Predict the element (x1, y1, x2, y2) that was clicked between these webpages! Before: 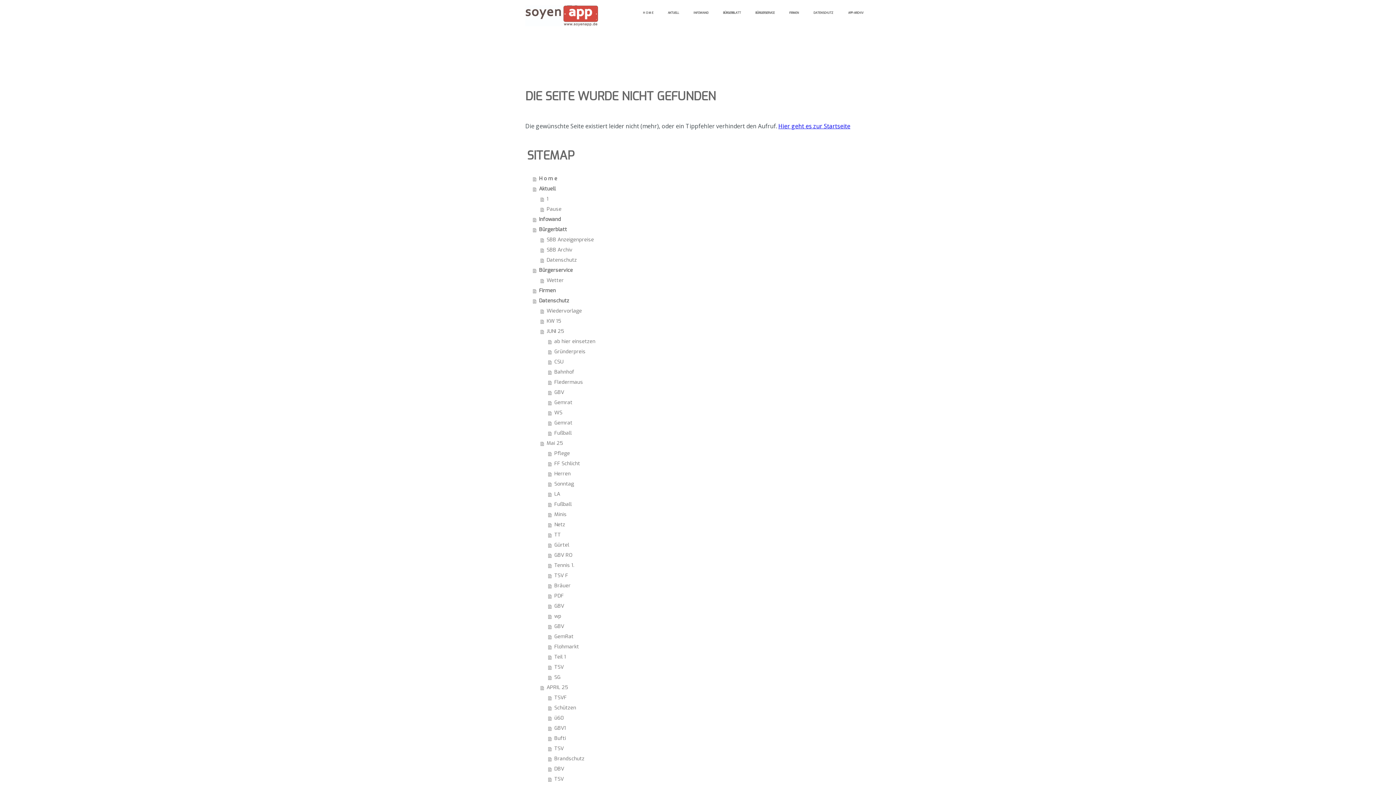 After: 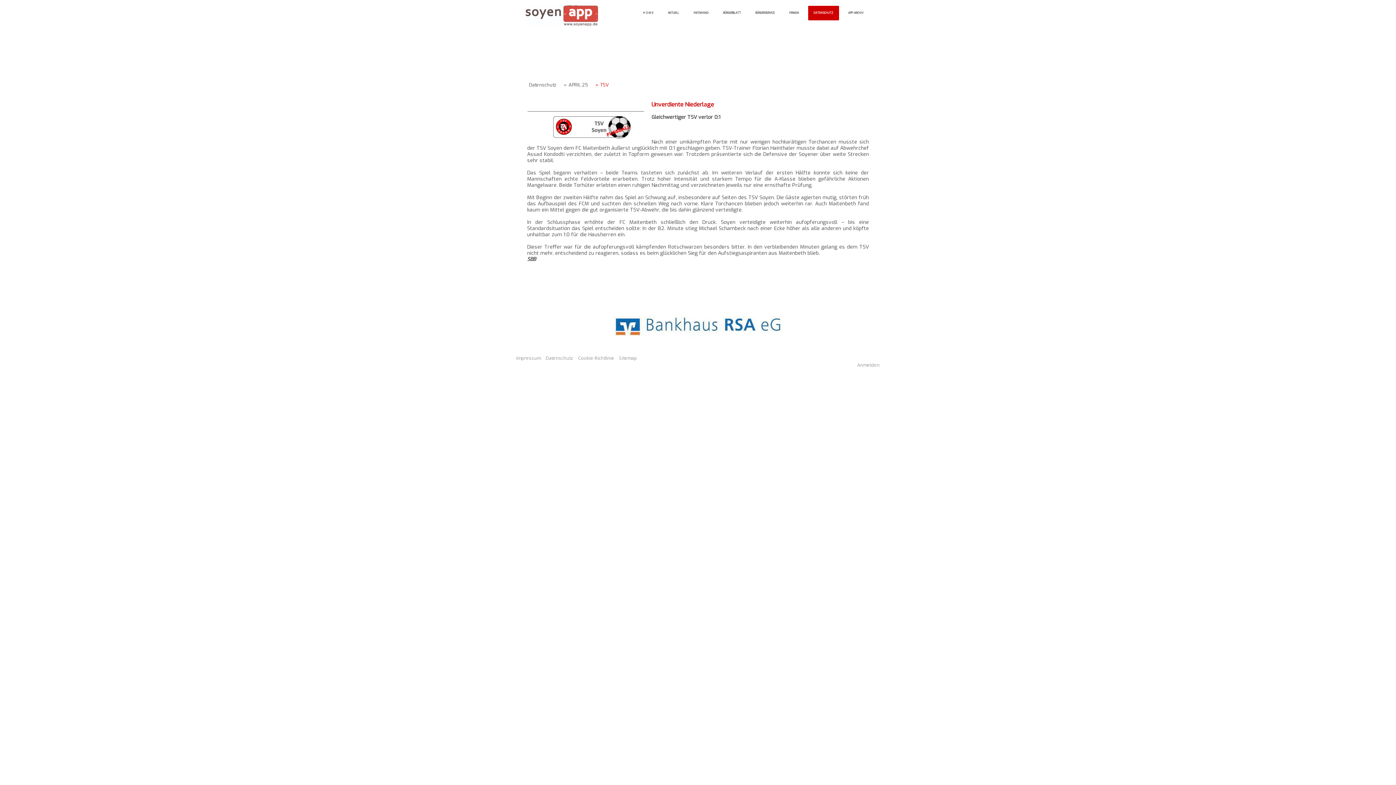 Action: bbox: (548, 774, 870, 784) label: TSV